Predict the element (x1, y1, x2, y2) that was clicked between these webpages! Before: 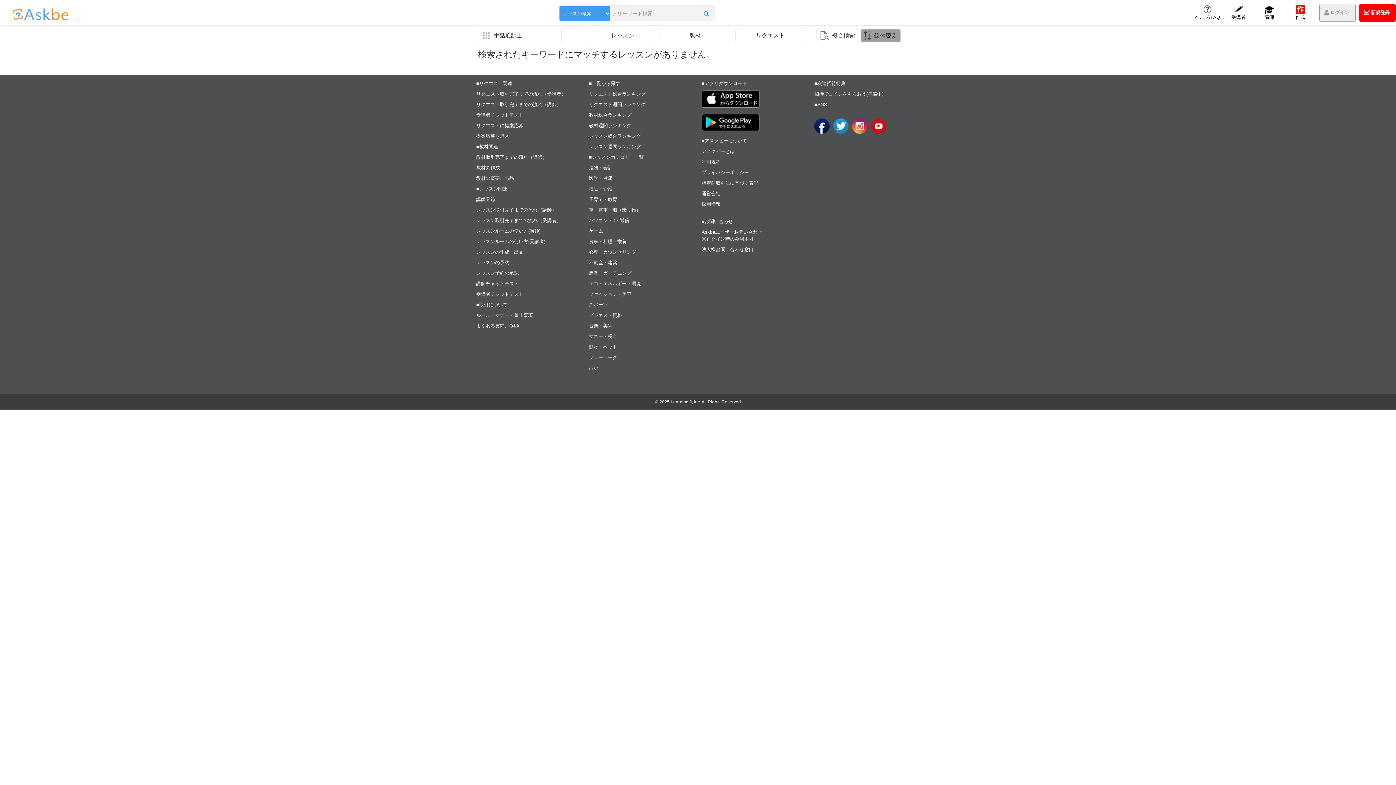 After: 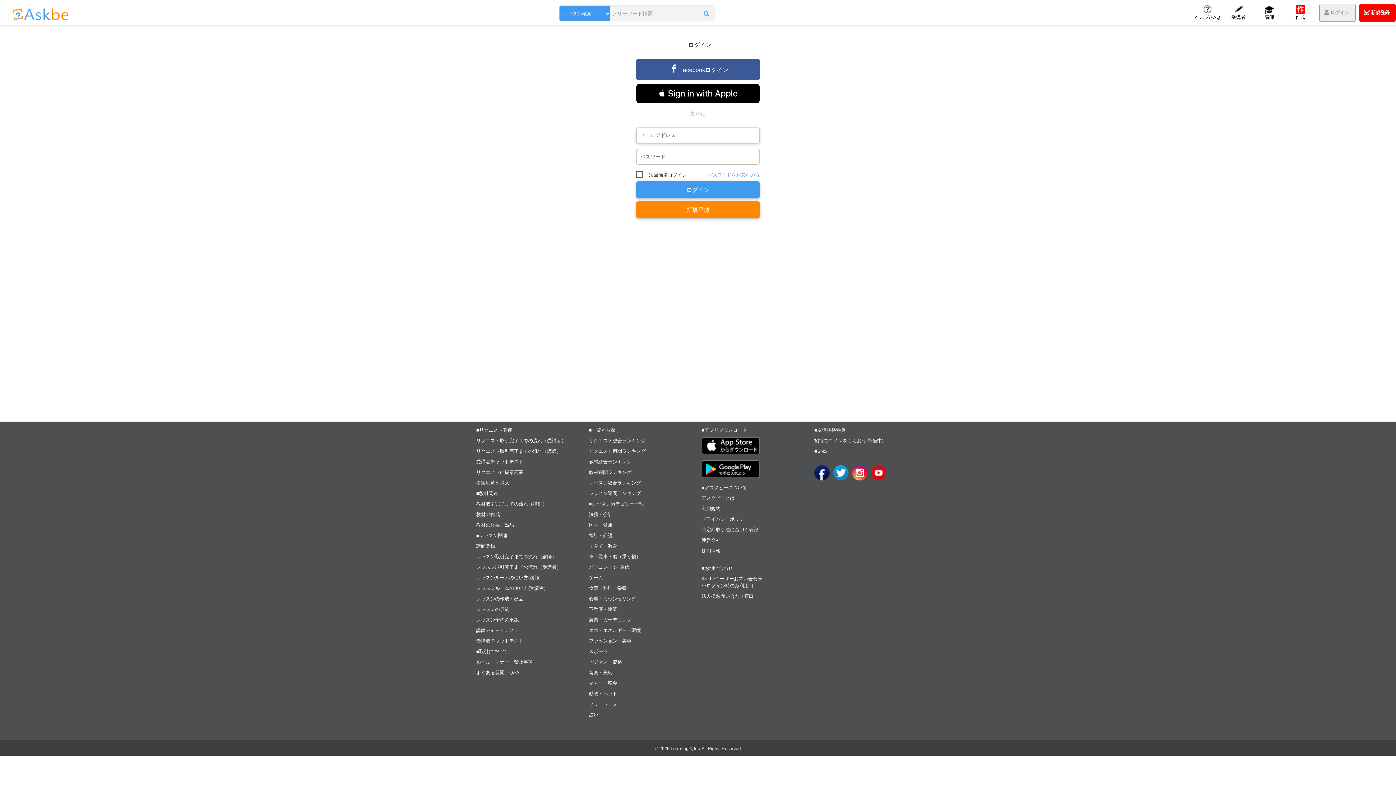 Action: bbox: (589, 91, 645, 96) label: リクエスト総合ランキング